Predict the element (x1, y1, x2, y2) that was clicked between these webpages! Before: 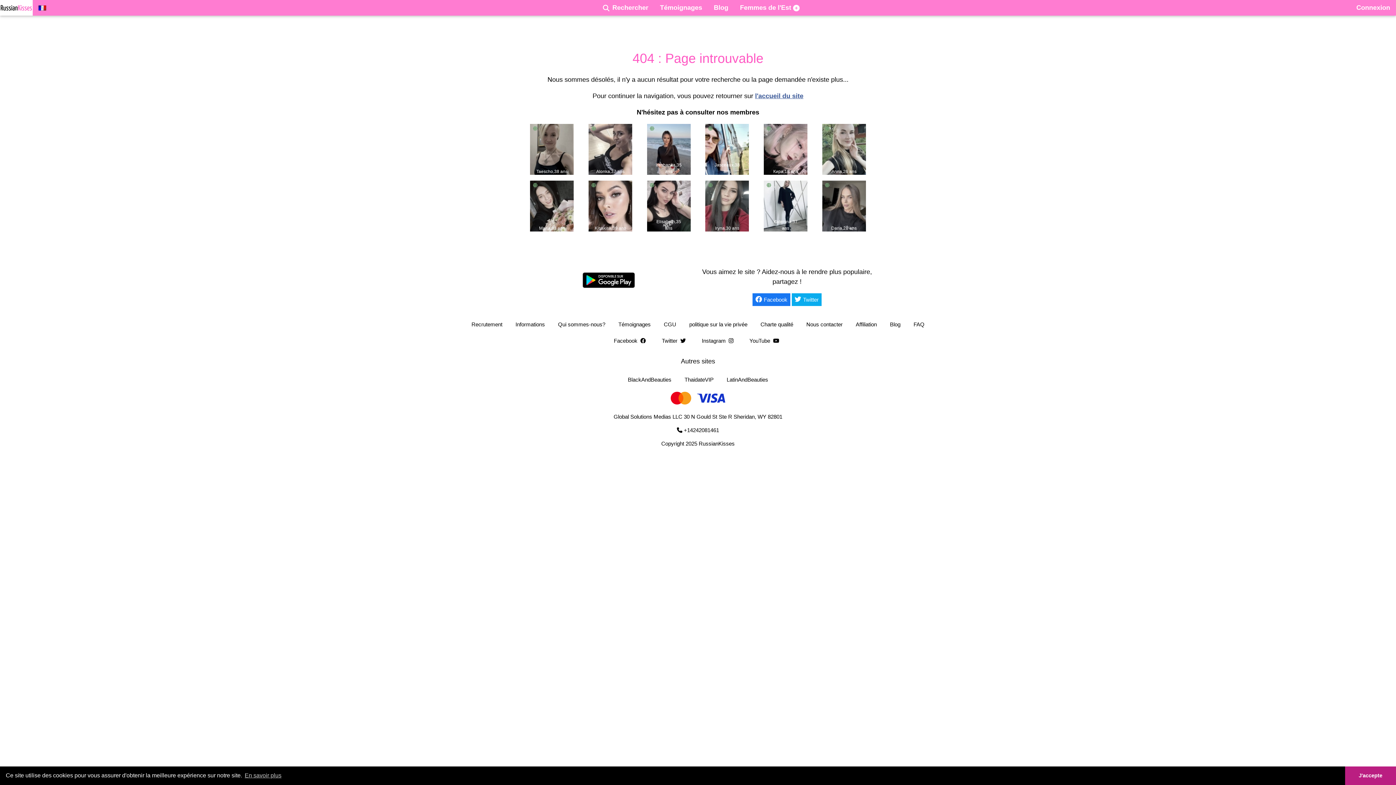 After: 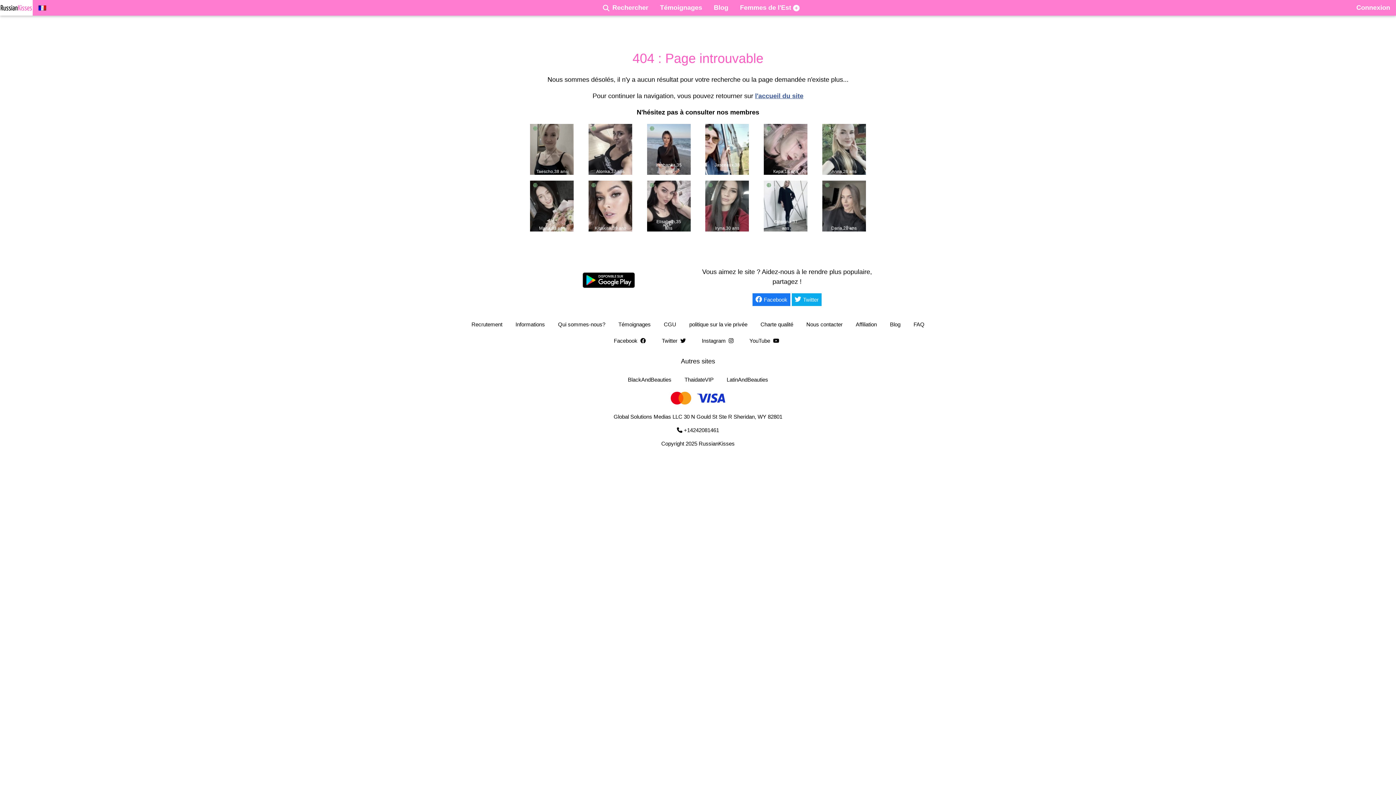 Action: label: dismiss cookie message bbox: (1345, 766, 1396, 785)